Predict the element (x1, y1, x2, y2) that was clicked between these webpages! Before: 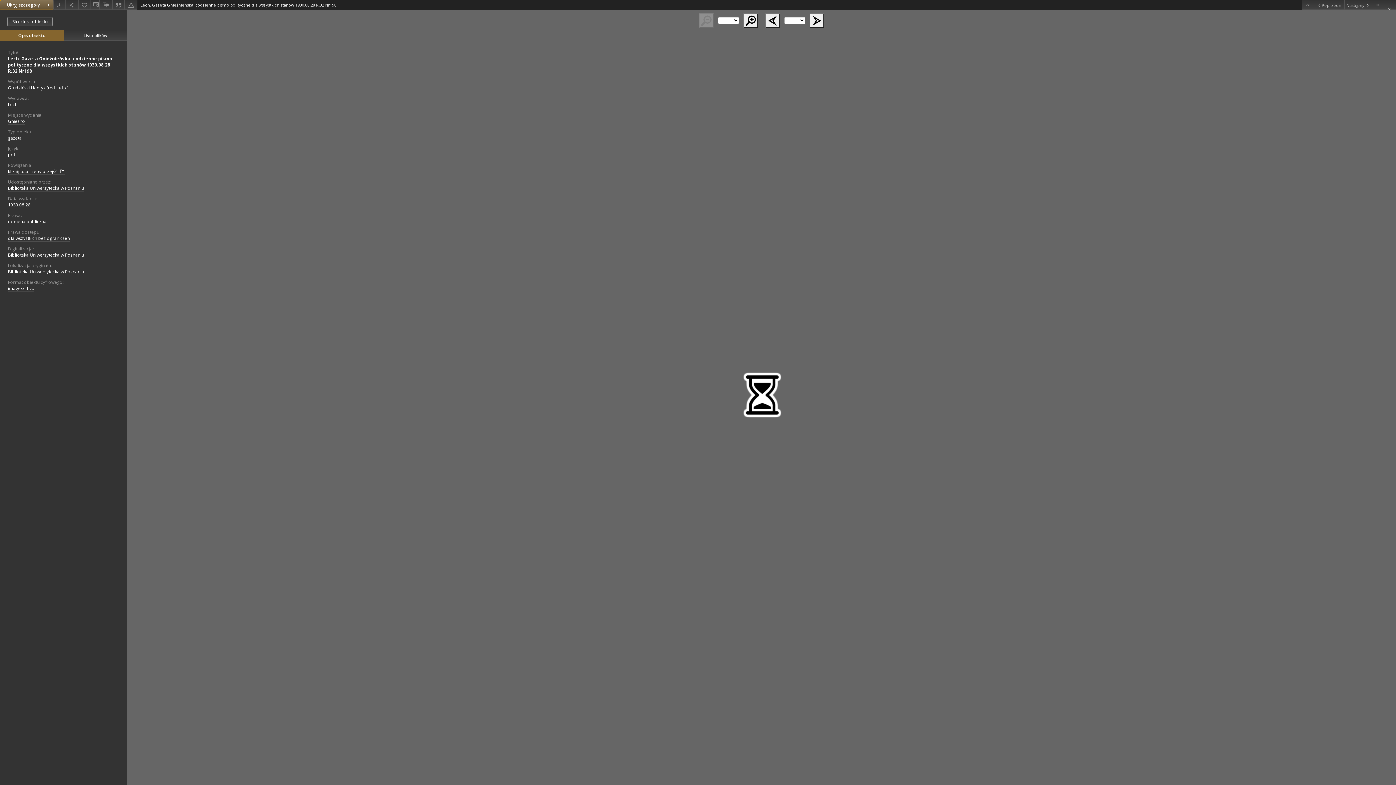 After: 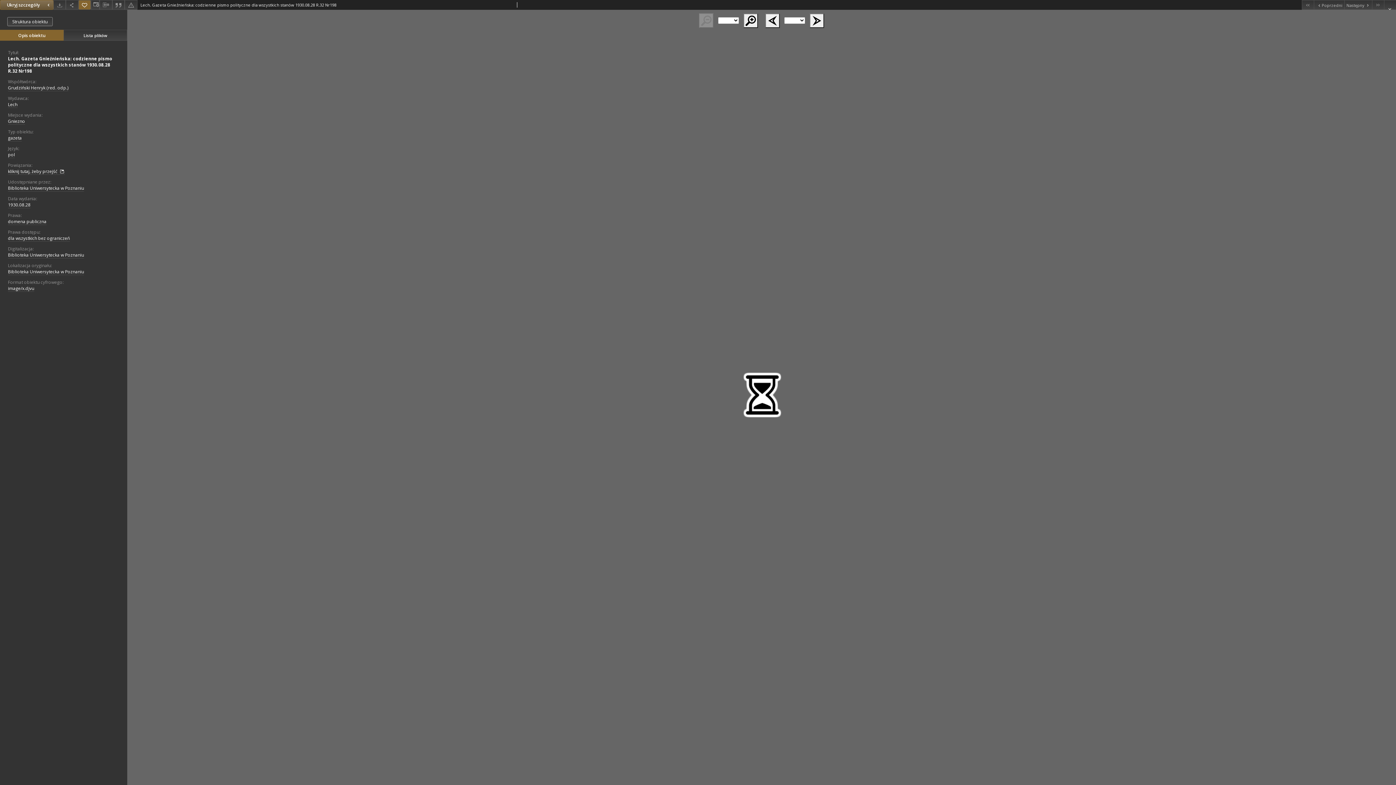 Action: bbox: (78, 0, 90, 9) label: Dodaj do ulubionych